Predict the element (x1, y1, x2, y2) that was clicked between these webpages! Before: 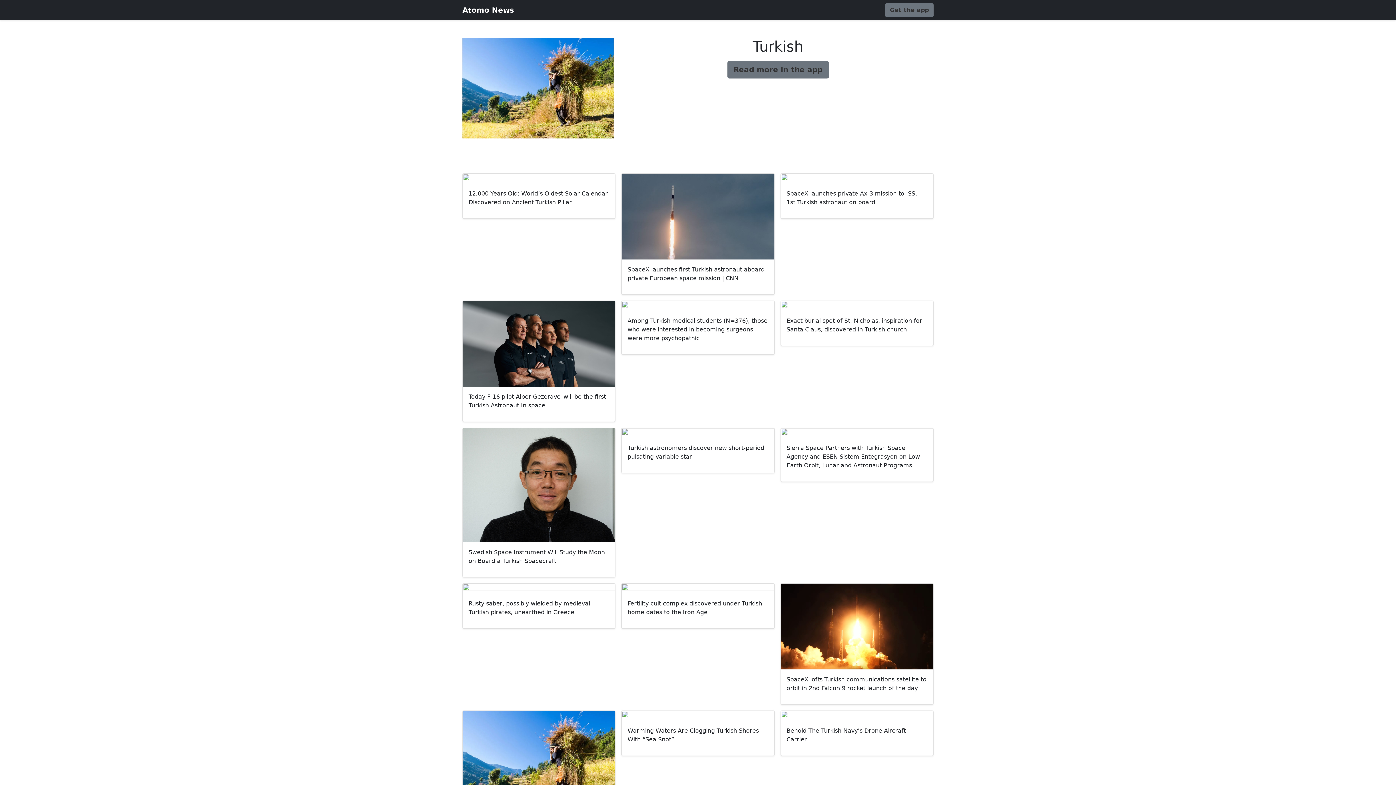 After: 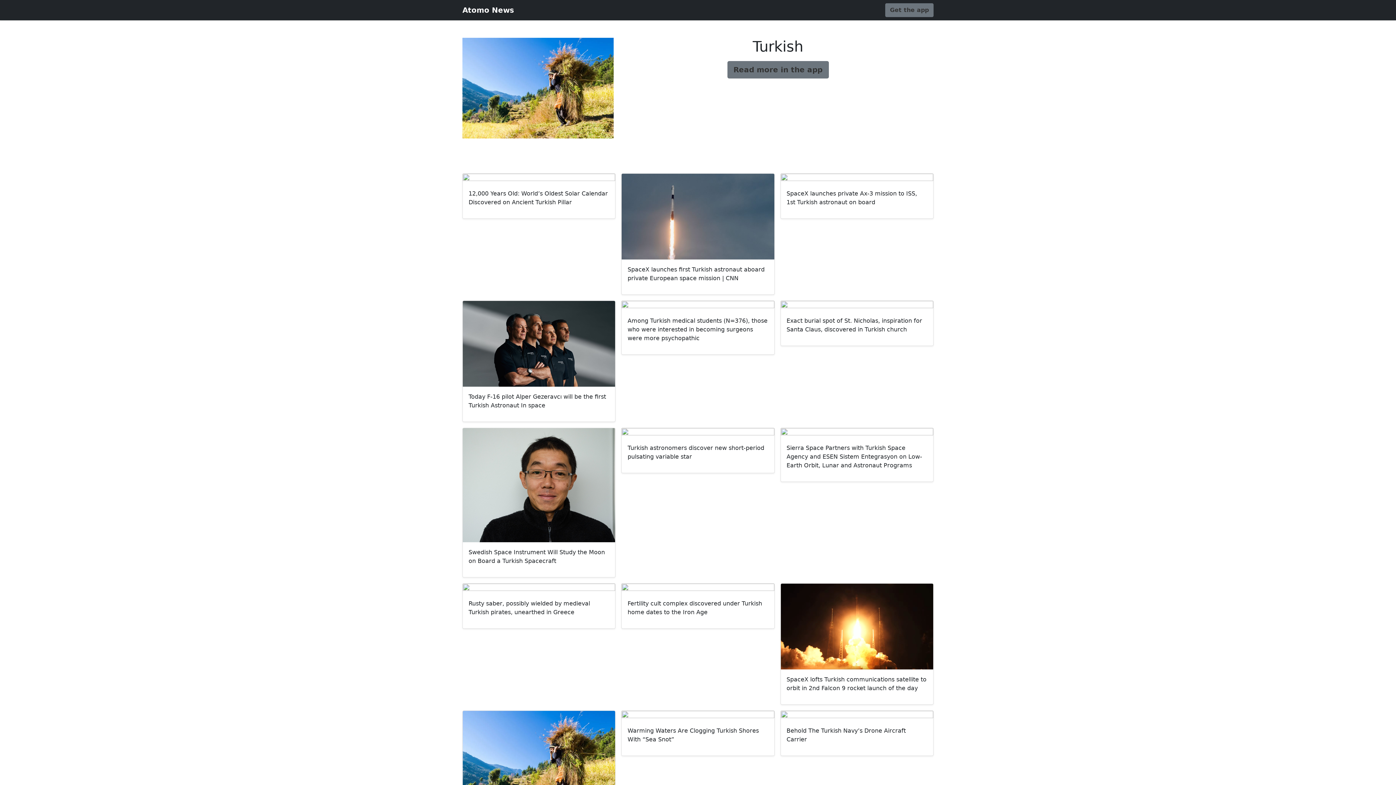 Action: label: Atomo News bbox: (462, 2, 514, 17)